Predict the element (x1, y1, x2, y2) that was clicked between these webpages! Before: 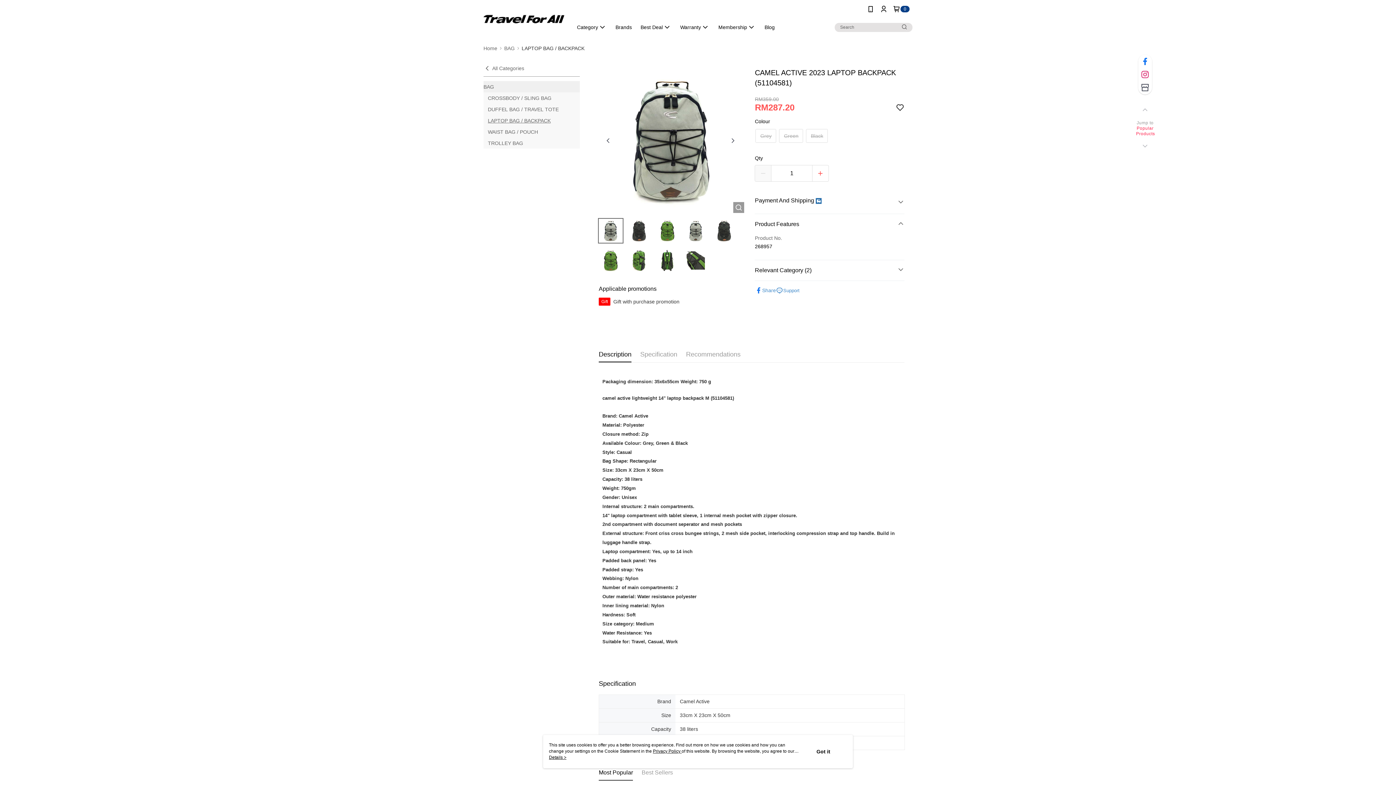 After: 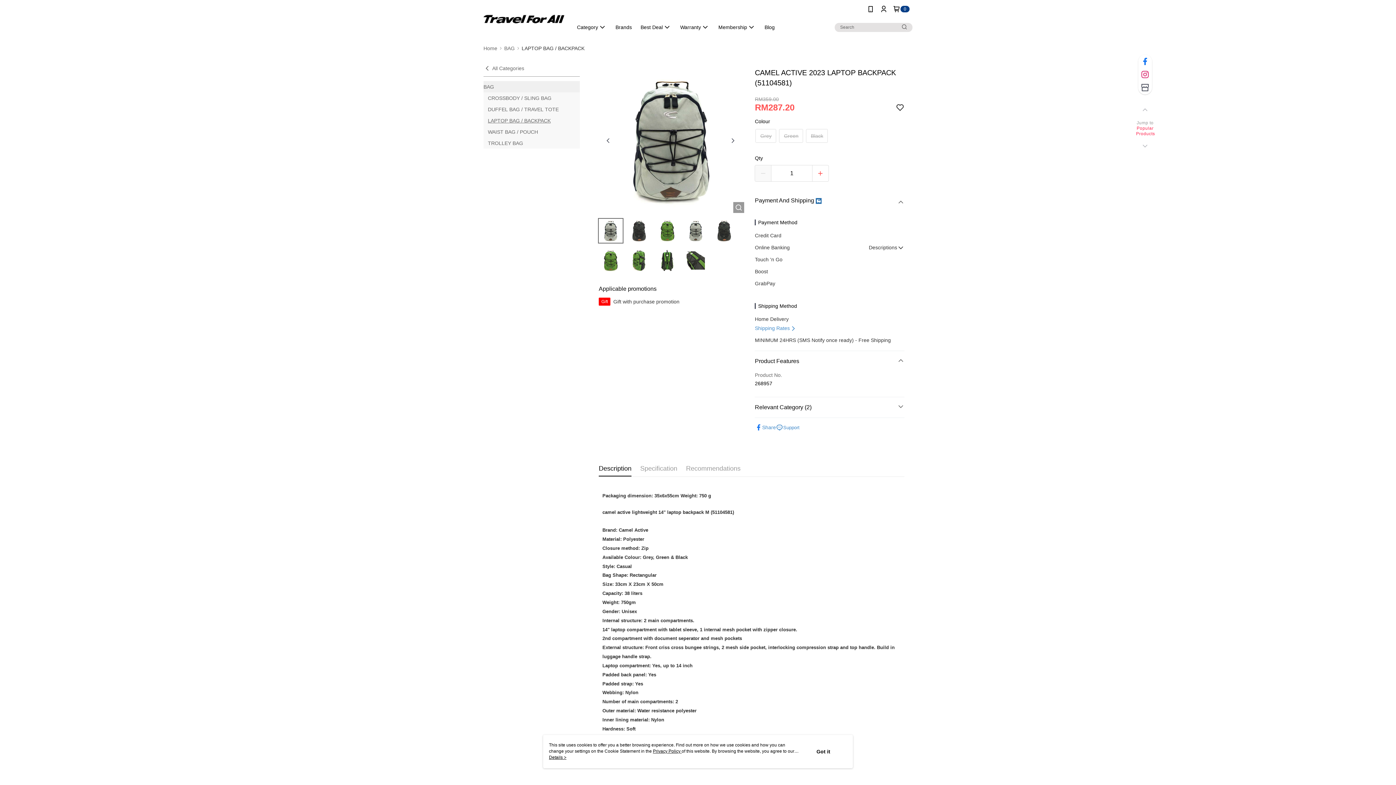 Action: bbox: (755, 154, 904, 177) label: Payment And Shipping